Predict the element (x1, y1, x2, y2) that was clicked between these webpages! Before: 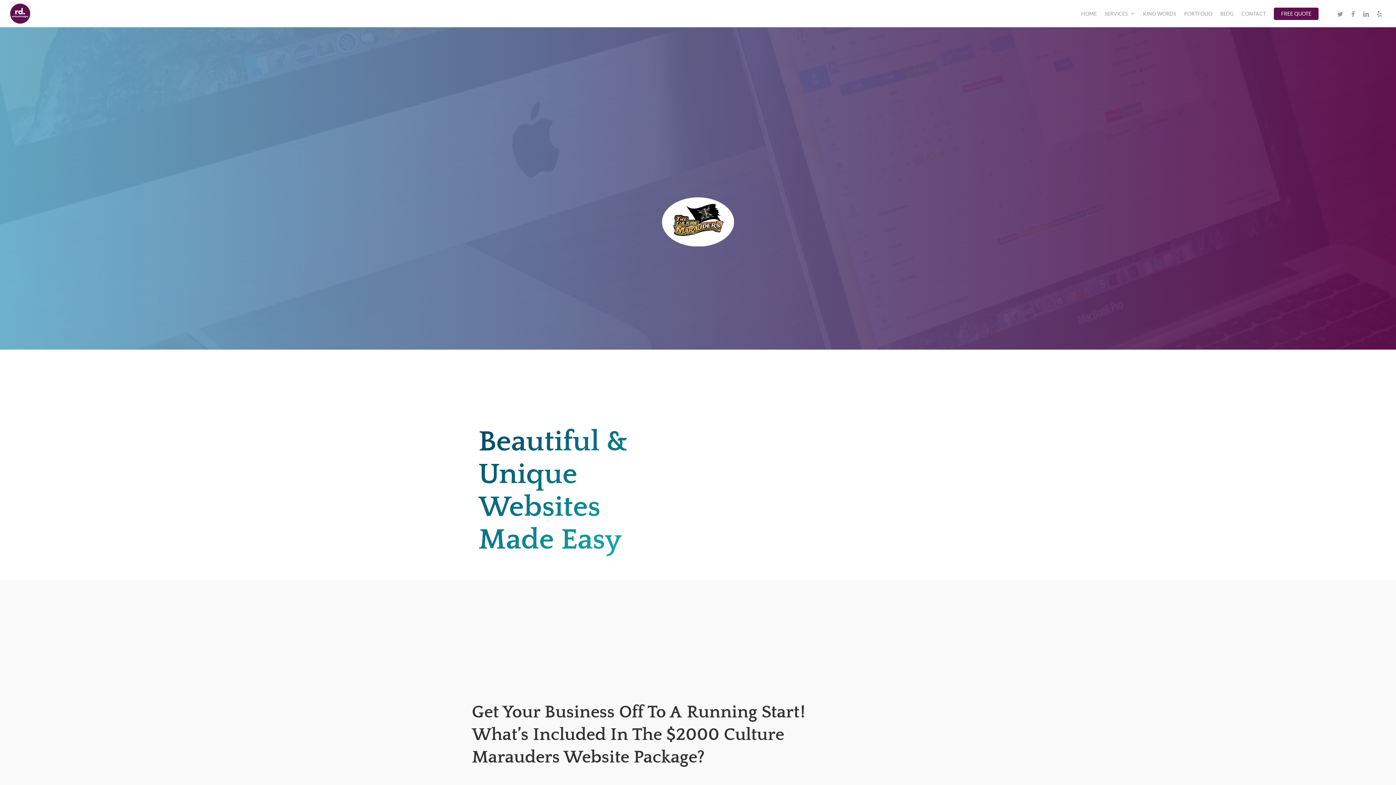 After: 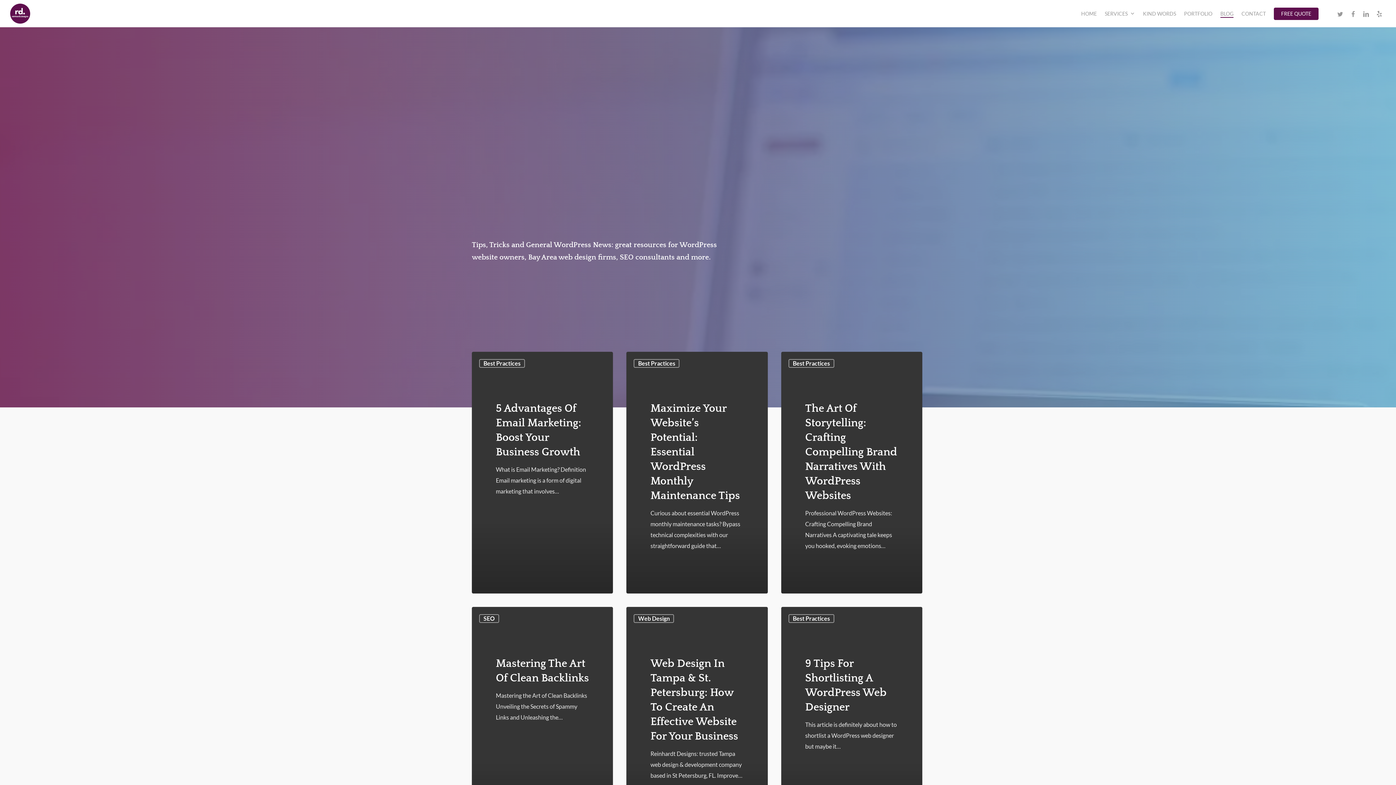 Action: label: BLOG bbox: (1220, 11, 1233, 16)